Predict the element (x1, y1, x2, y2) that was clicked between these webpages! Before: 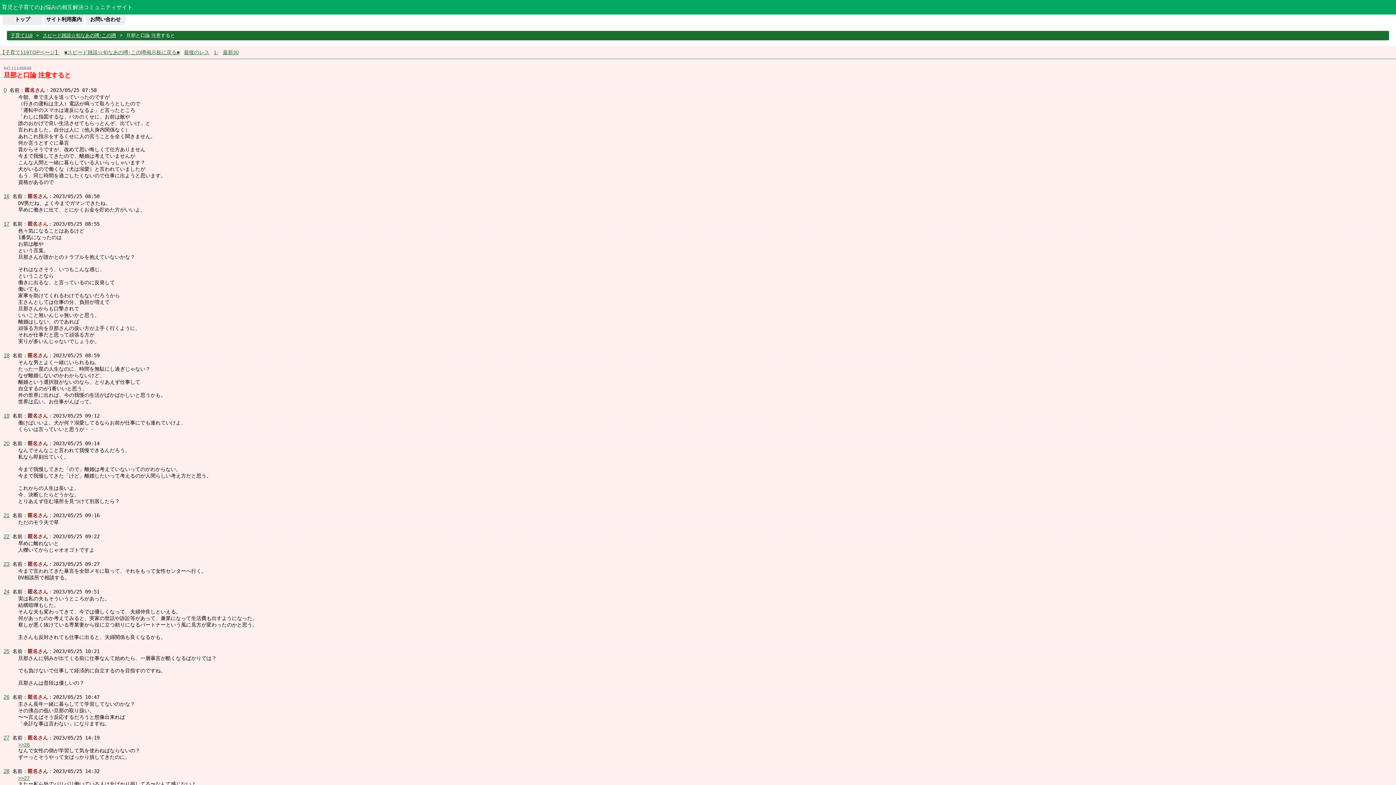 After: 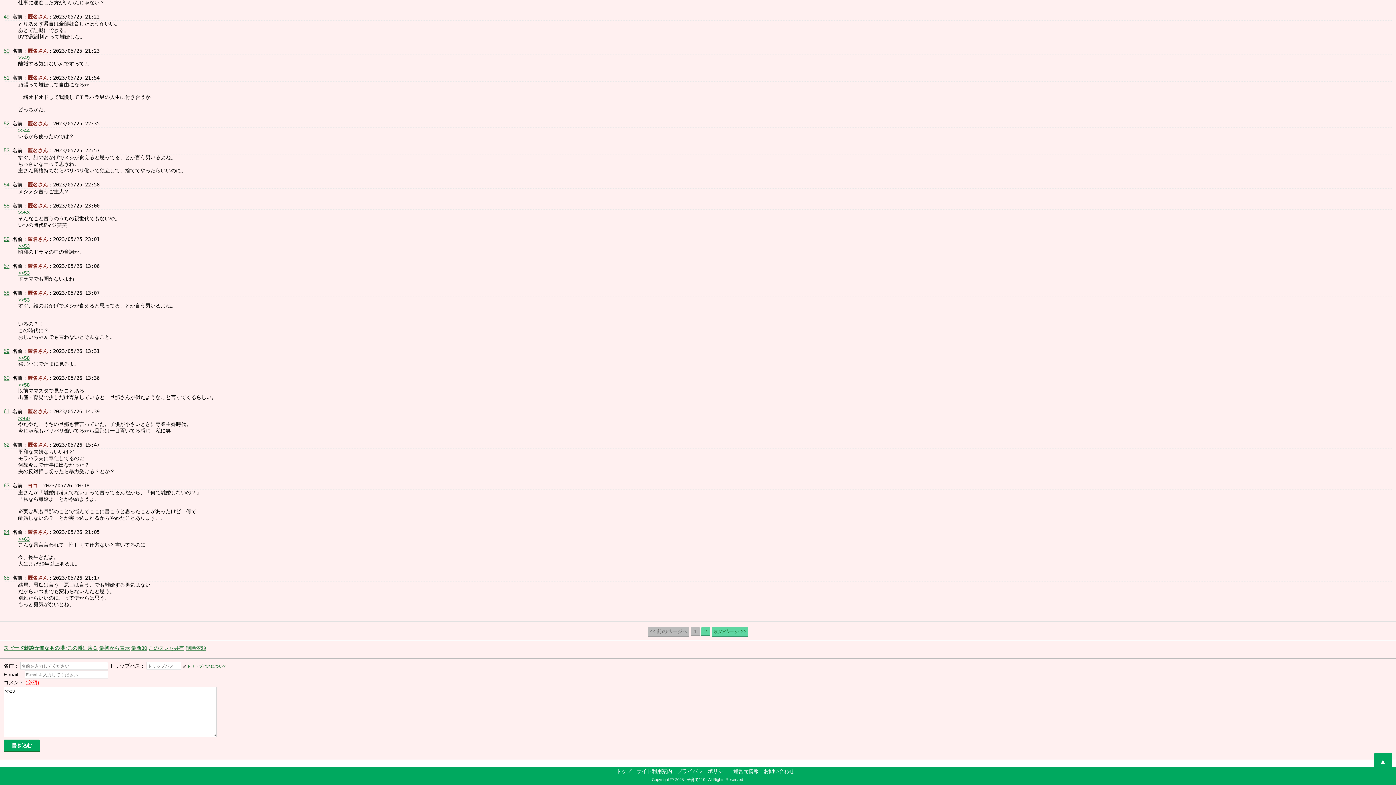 Action: label: 23 bbox: (3, 561, 9, 567)